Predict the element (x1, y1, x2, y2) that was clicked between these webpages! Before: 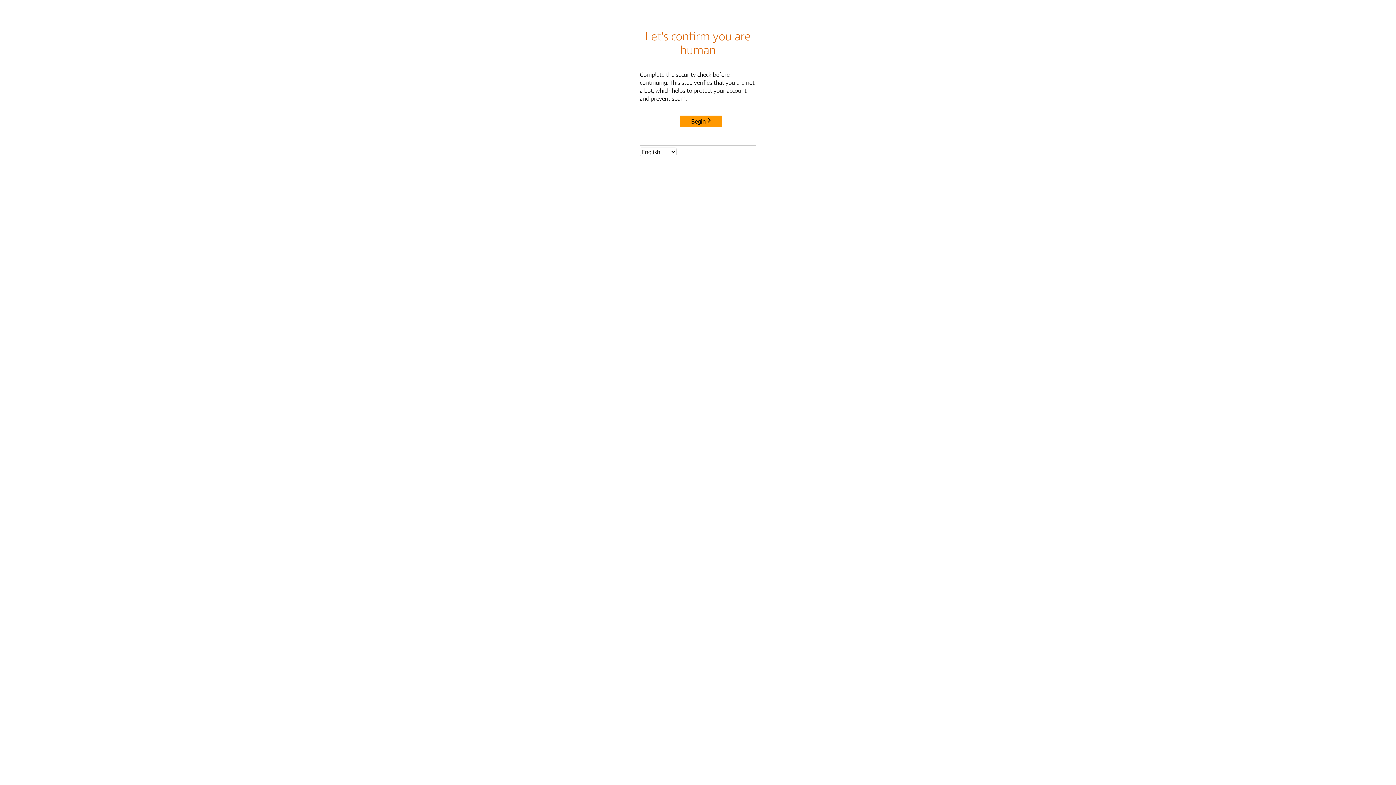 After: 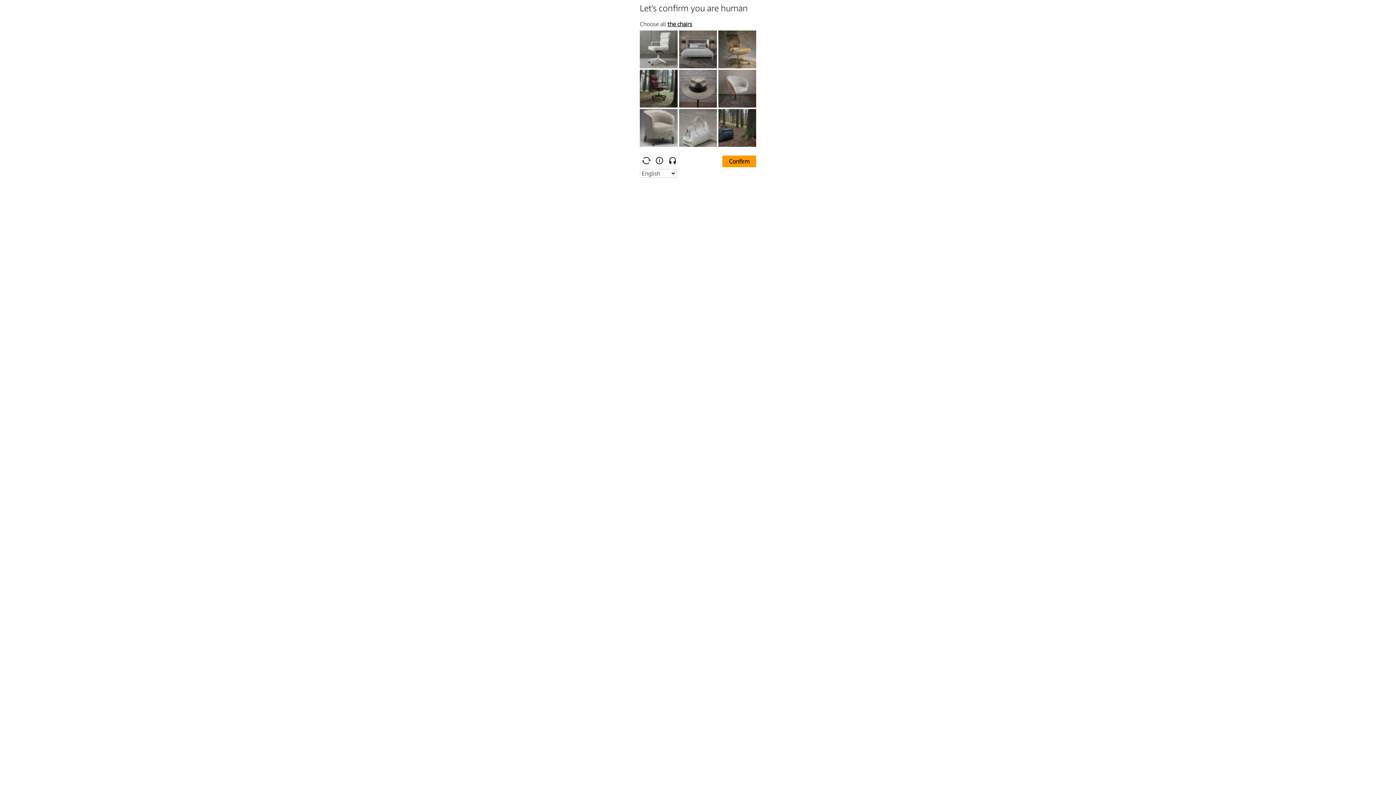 Action: bbox: (680, 115, 722, 127) label: Begin